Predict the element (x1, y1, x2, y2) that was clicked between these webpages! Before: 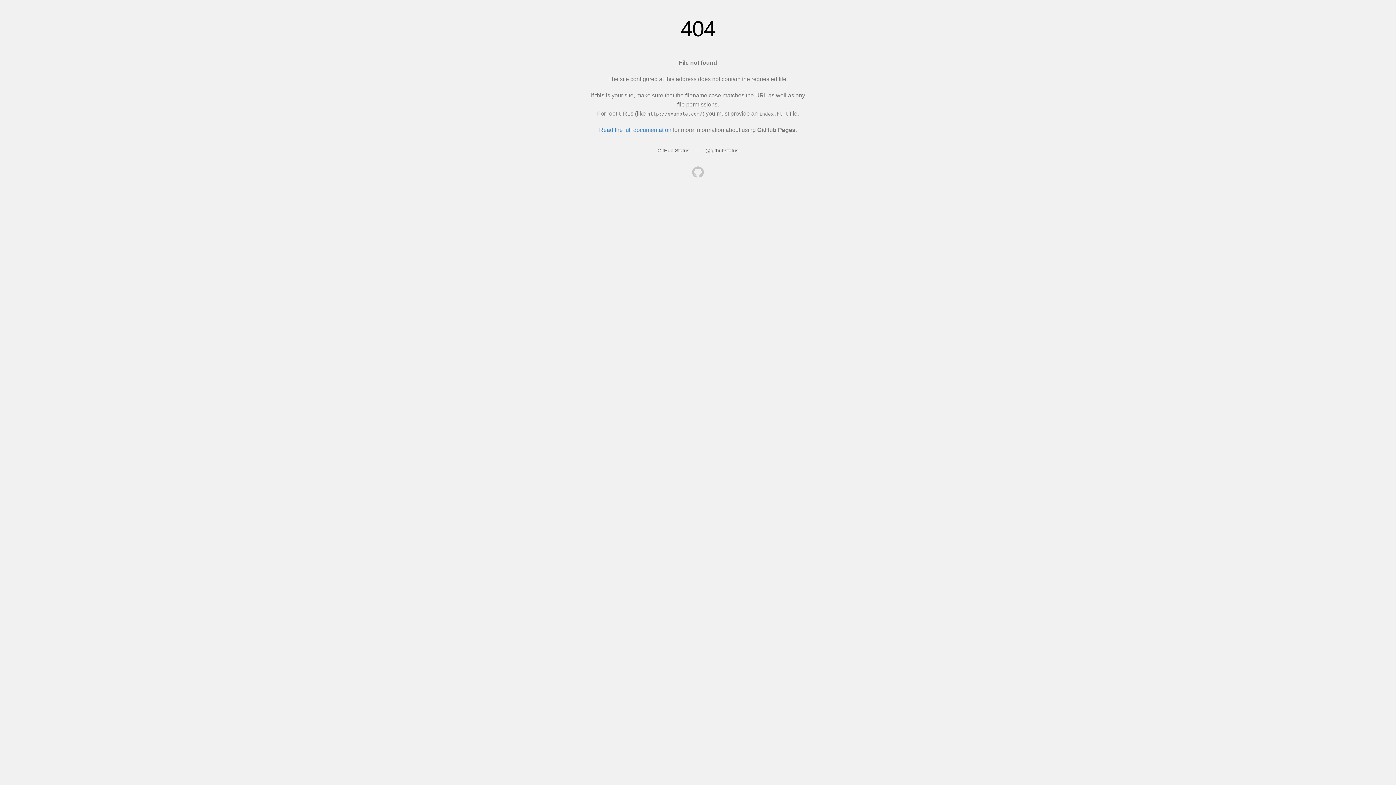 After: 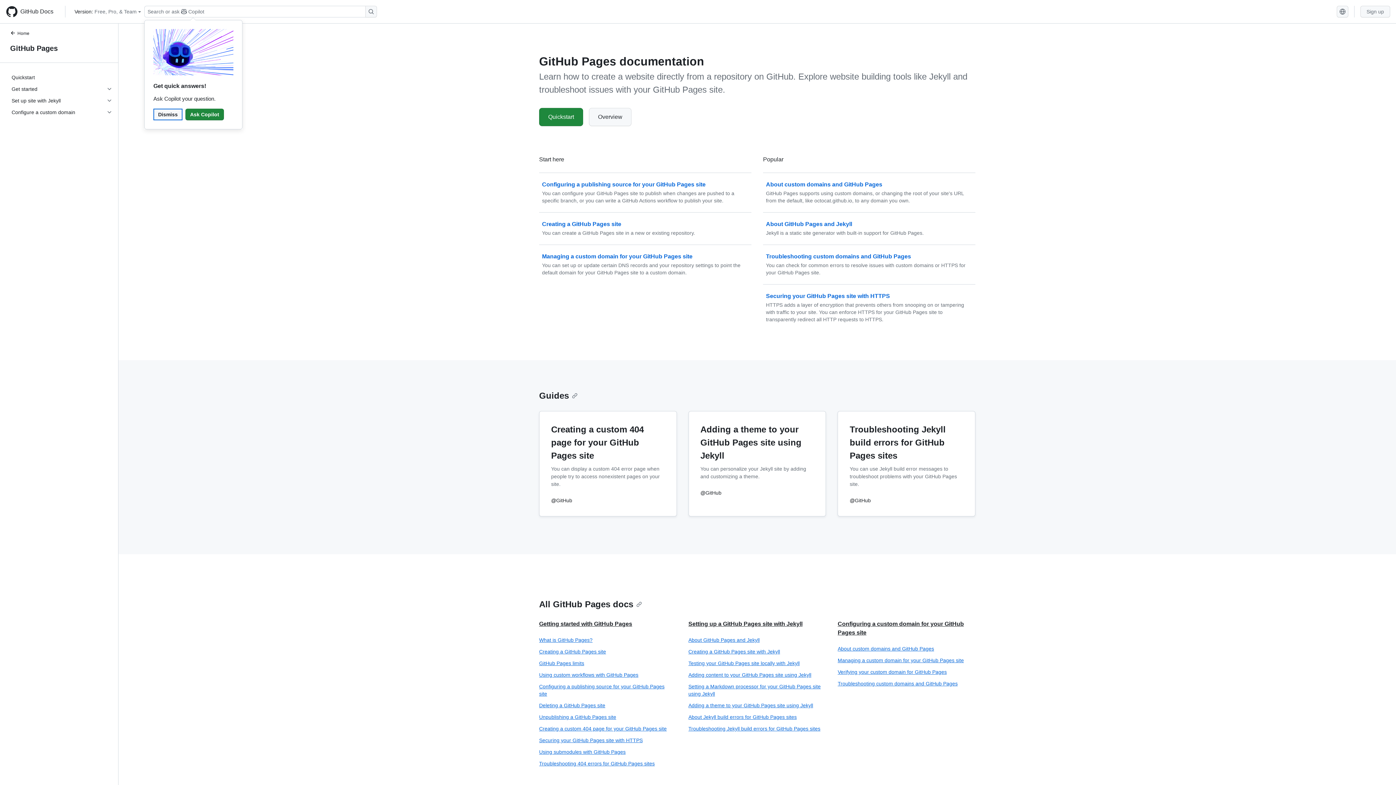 Action: label: Read the full documentation bbox: (599, 126, 671, 133)